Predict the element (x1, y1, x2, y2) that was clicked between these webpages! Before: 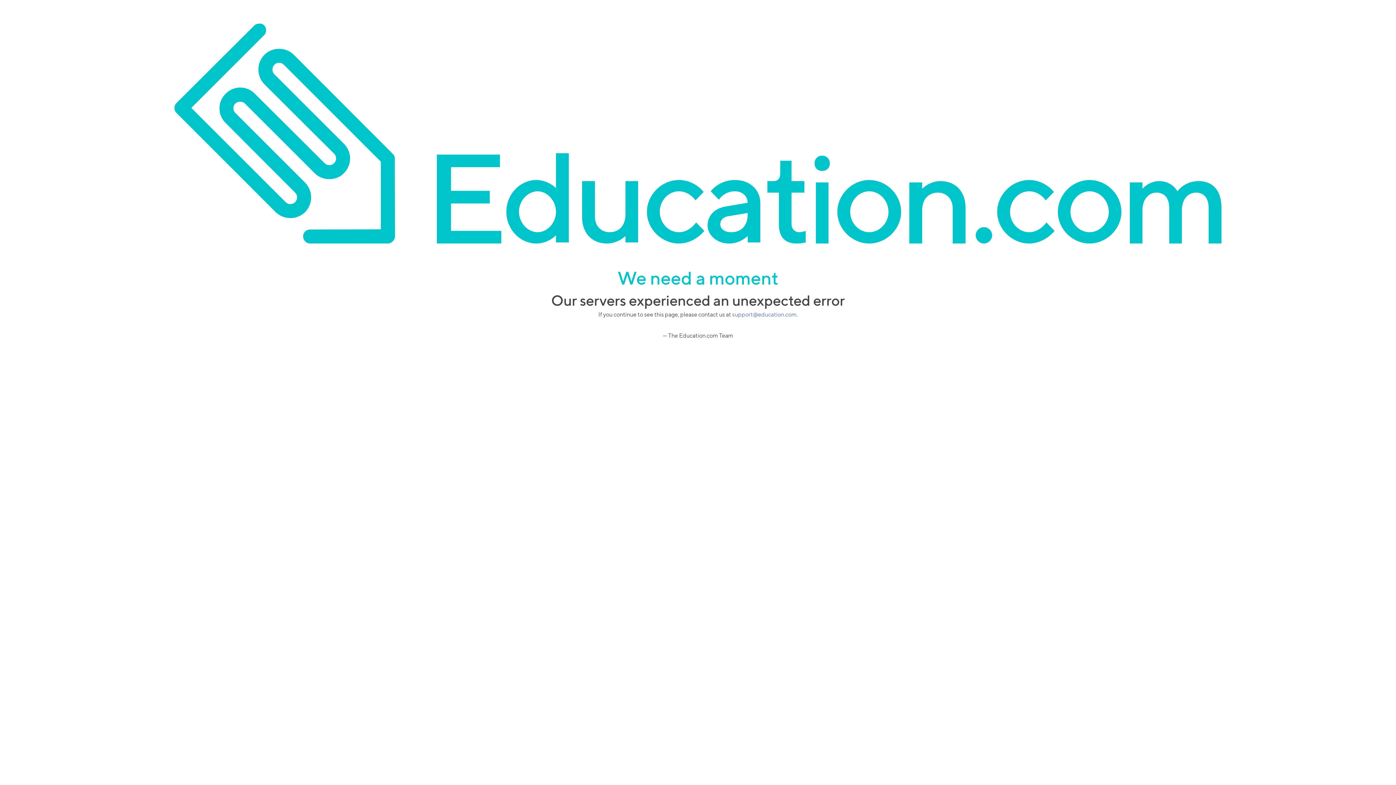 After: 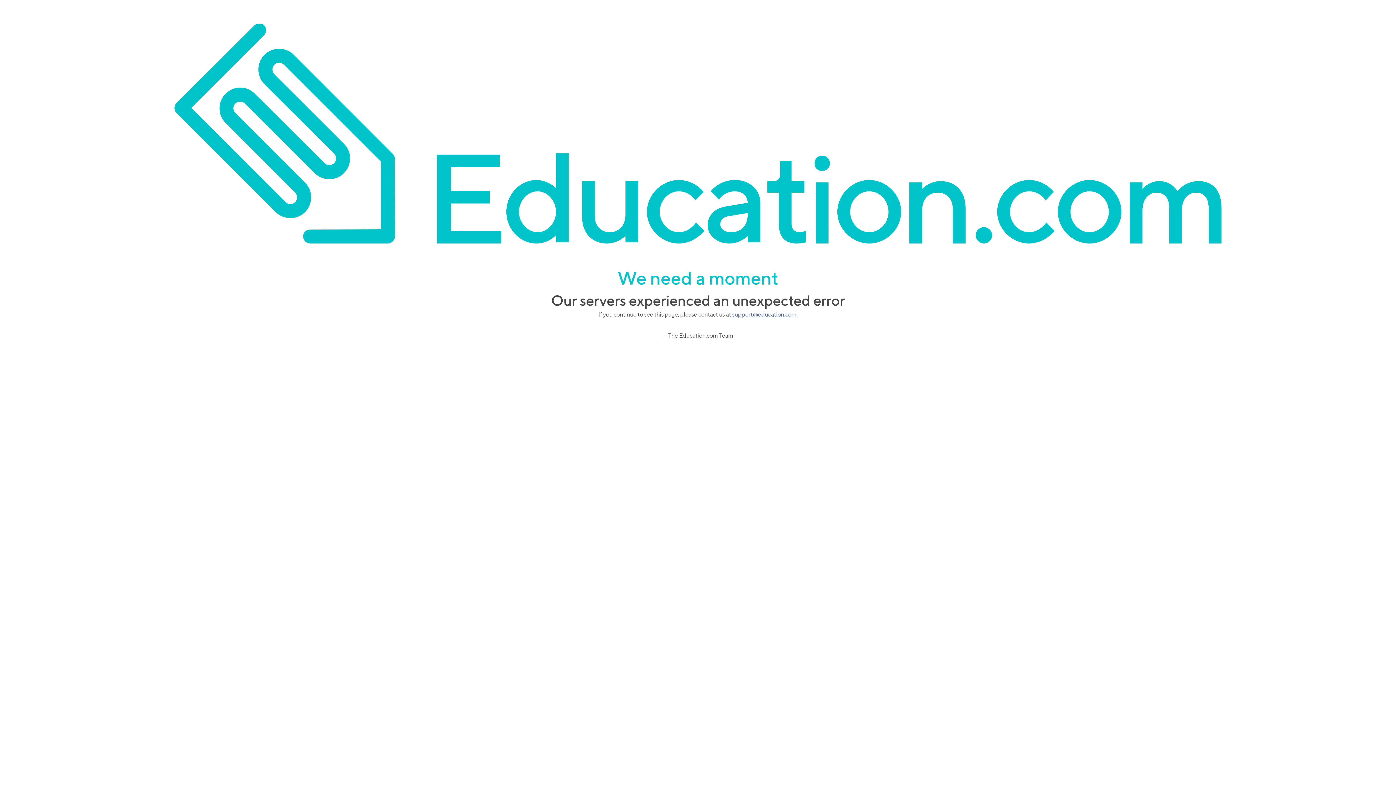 Action: label:  support@education.com bbox: (731, 311, 796, 318)